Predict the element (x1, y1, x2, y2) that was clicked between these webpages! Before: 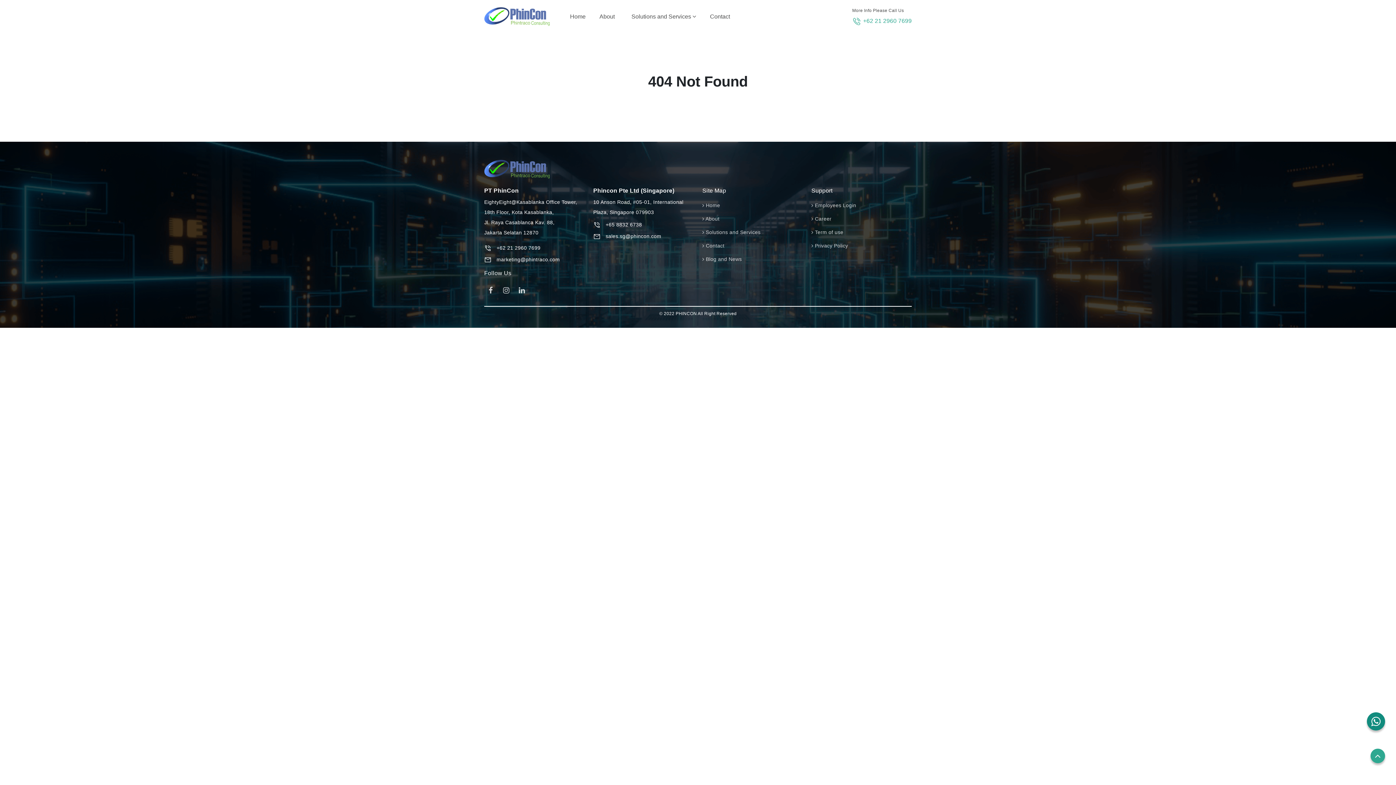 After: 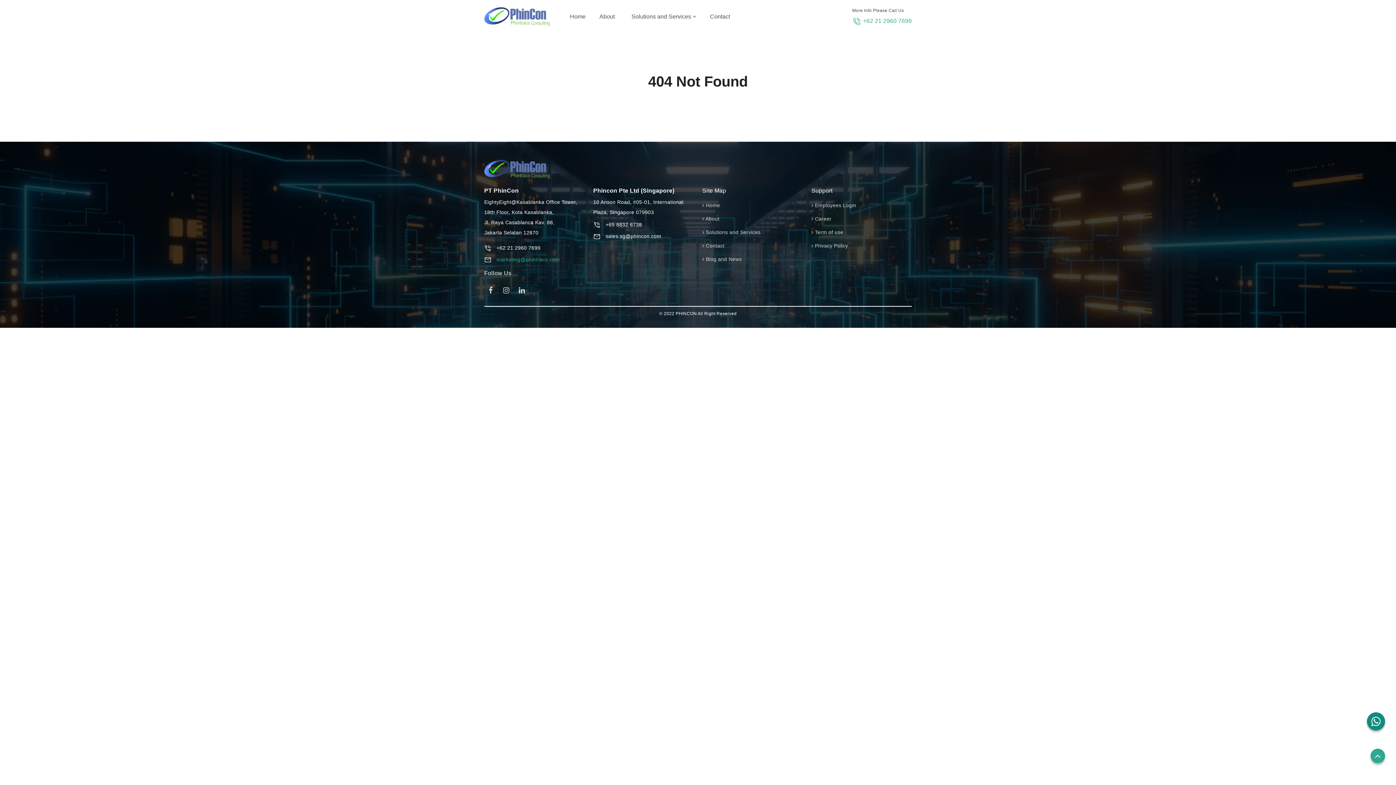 Action: bbox: (496, 256, 559, 262) label: marketing@phintraco.com